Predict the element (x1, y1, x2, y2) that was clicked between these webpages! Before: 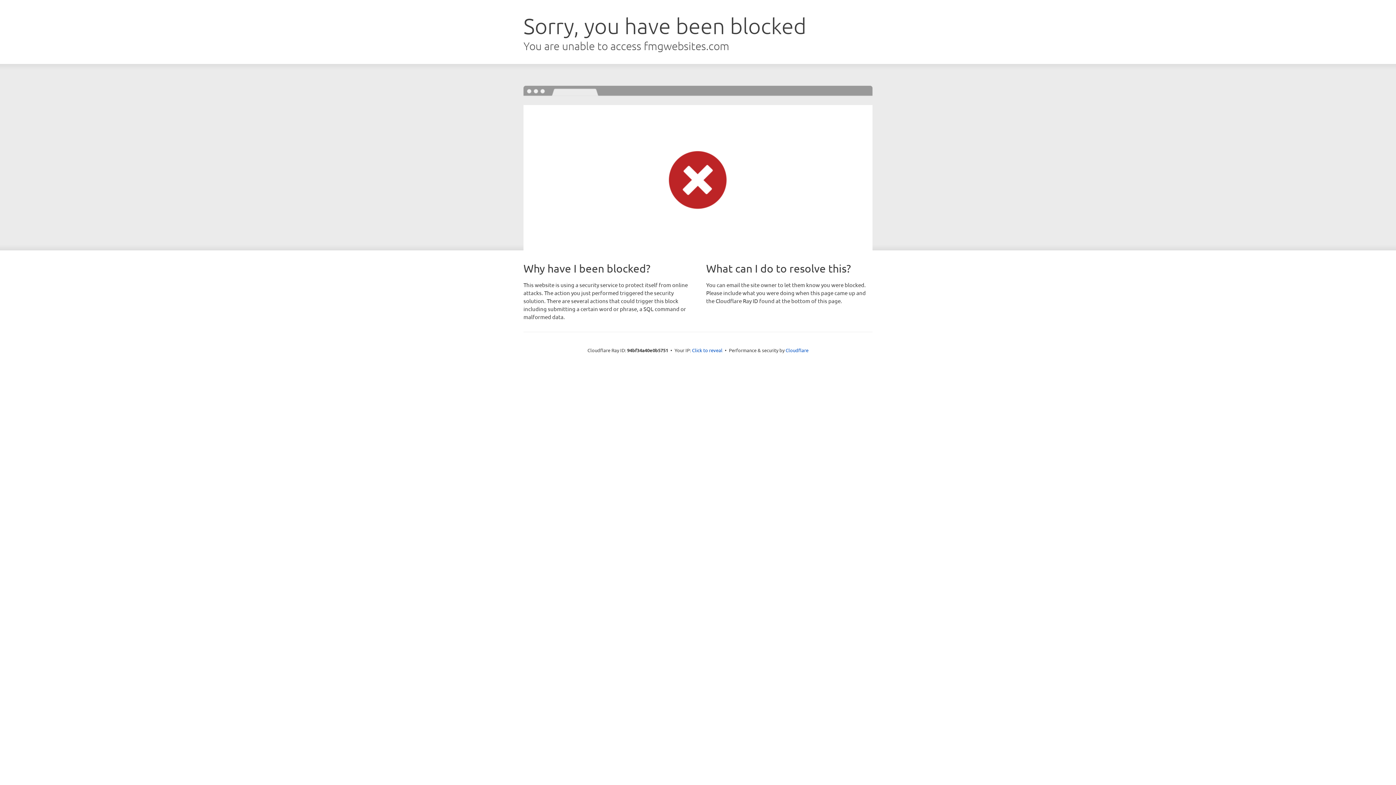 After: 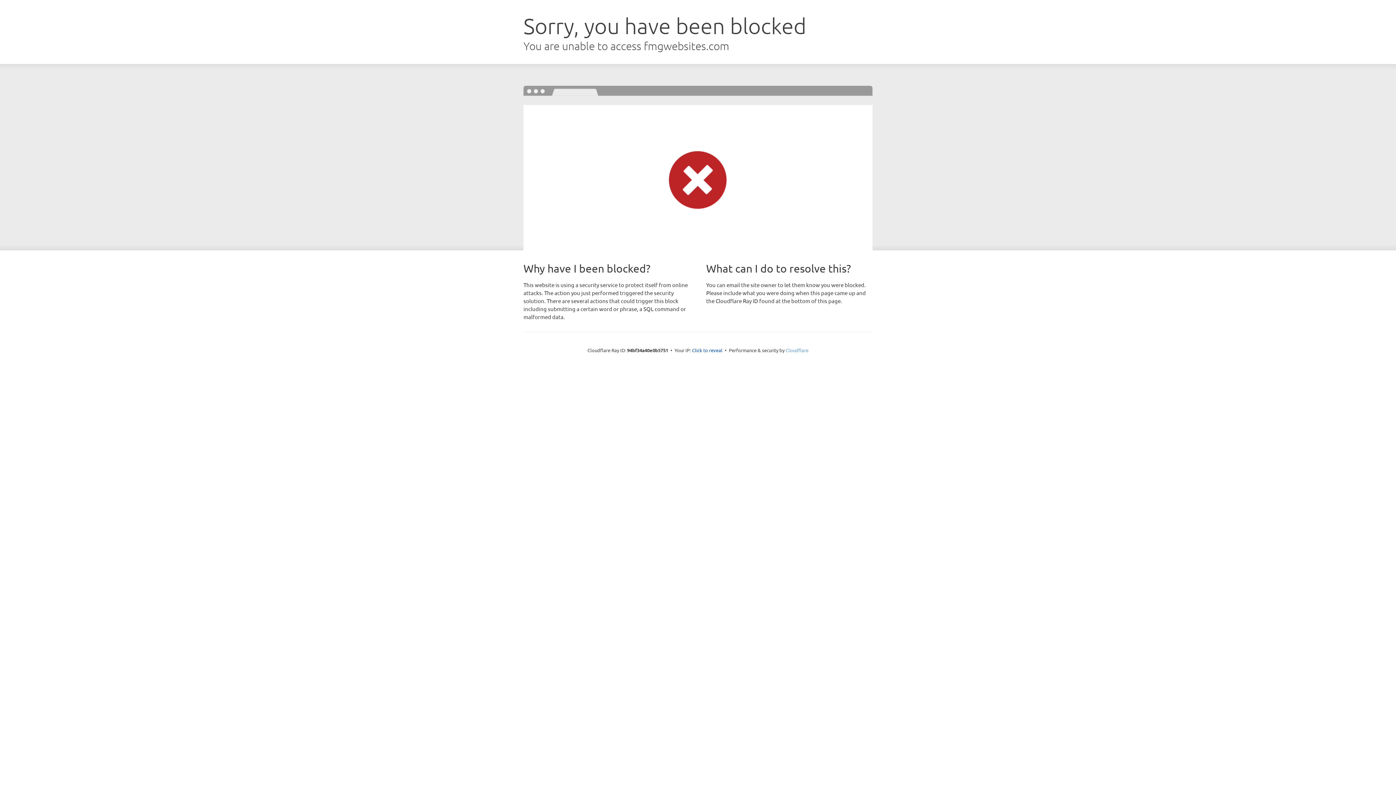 Action: label: Cloudflare bbox: (785, 347, 808, 353)